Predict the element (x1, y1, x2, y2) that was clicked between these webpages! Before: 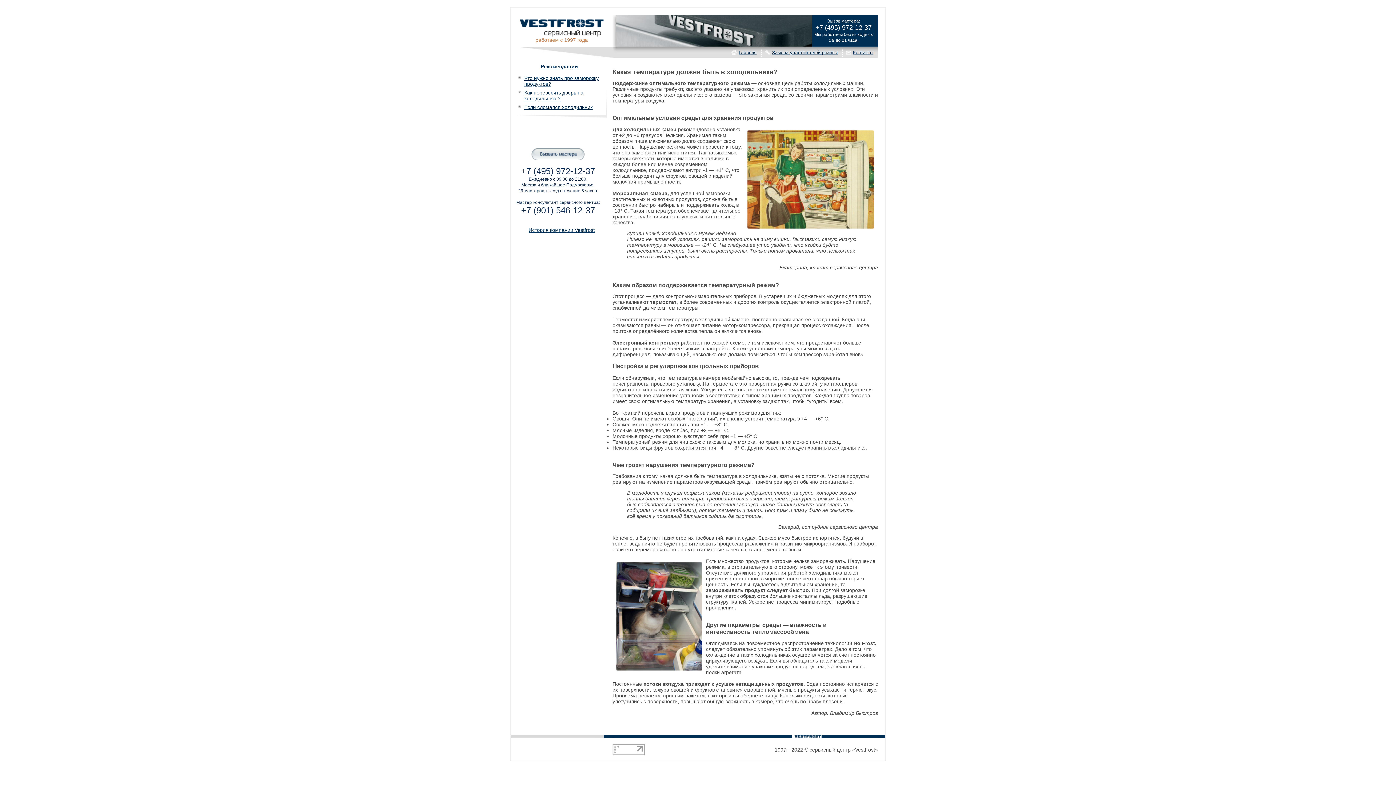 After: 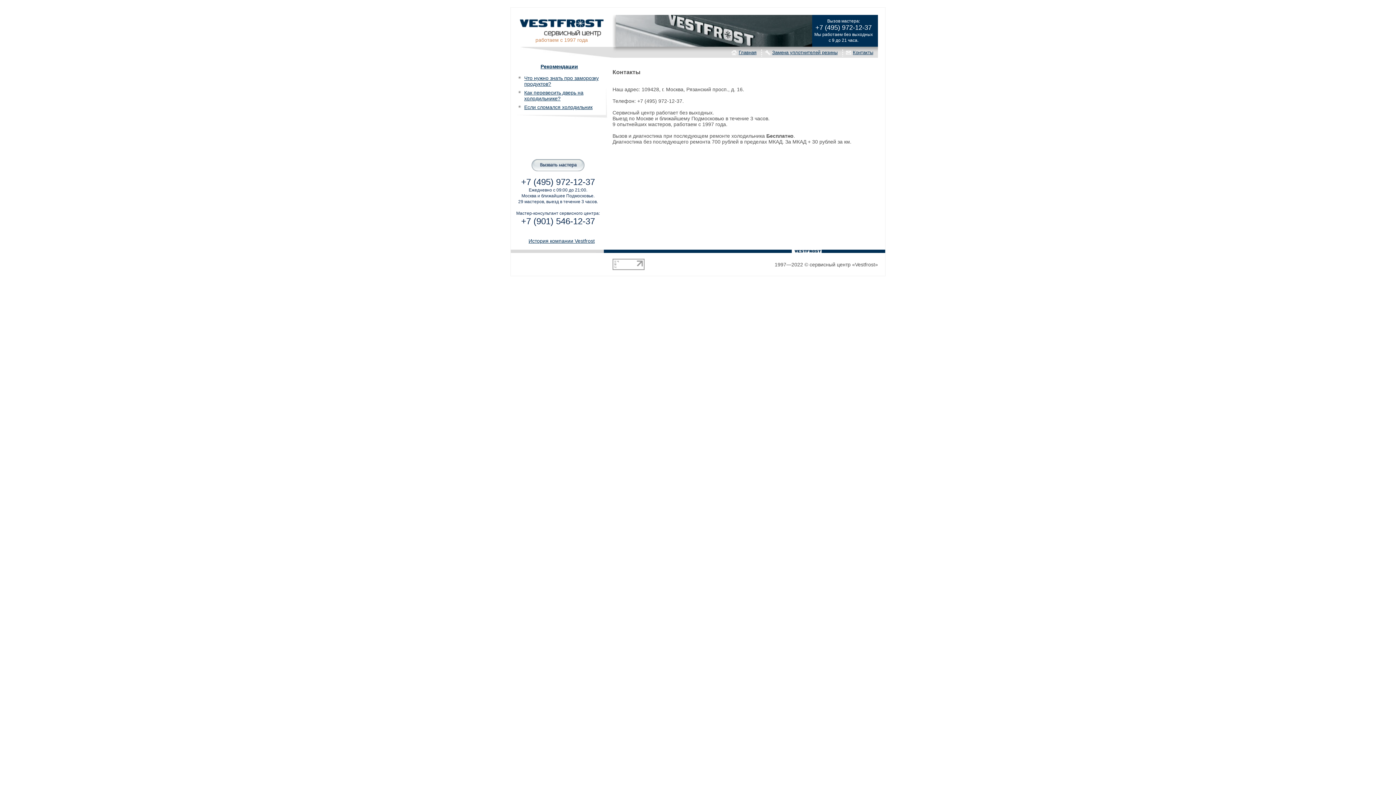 Action: label: Контакты bbox: (853, 49, 873, 55)